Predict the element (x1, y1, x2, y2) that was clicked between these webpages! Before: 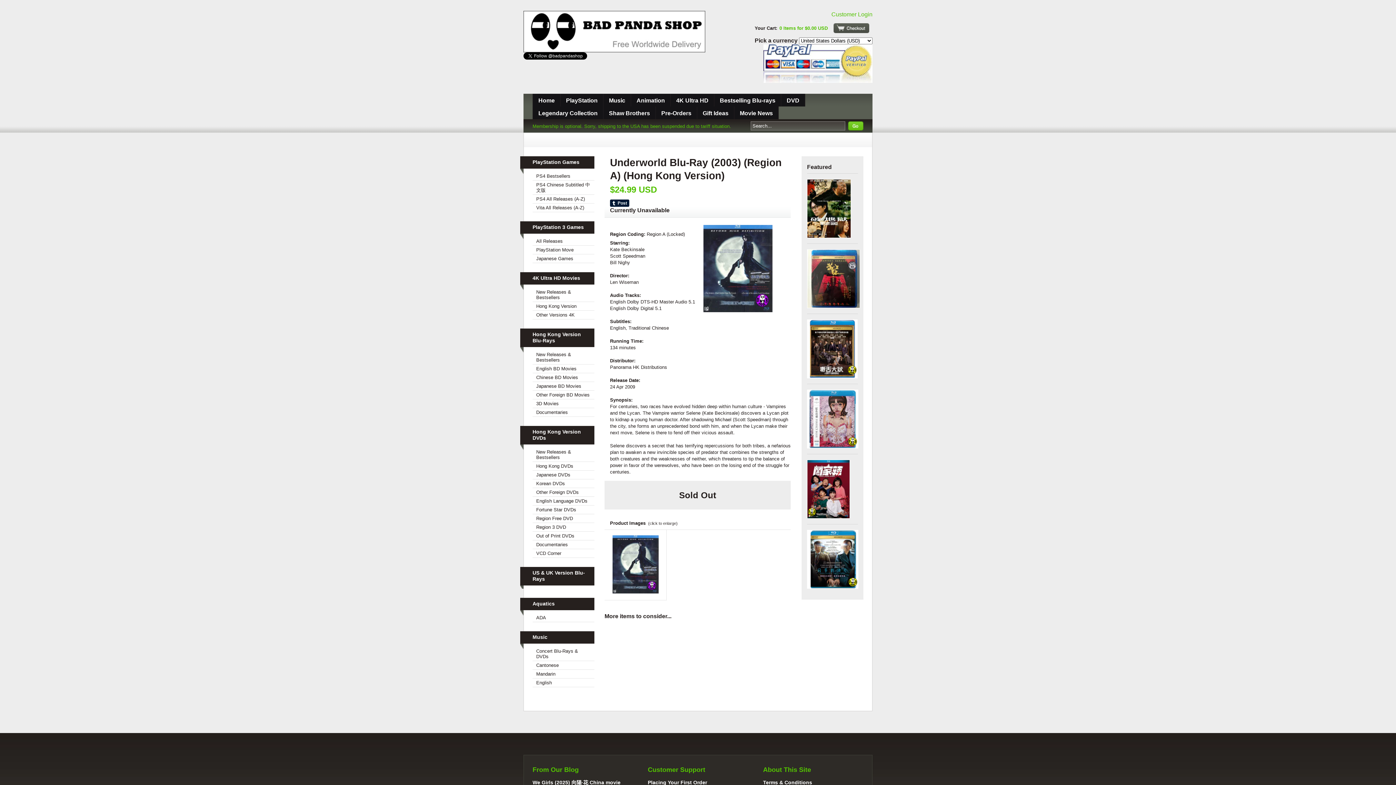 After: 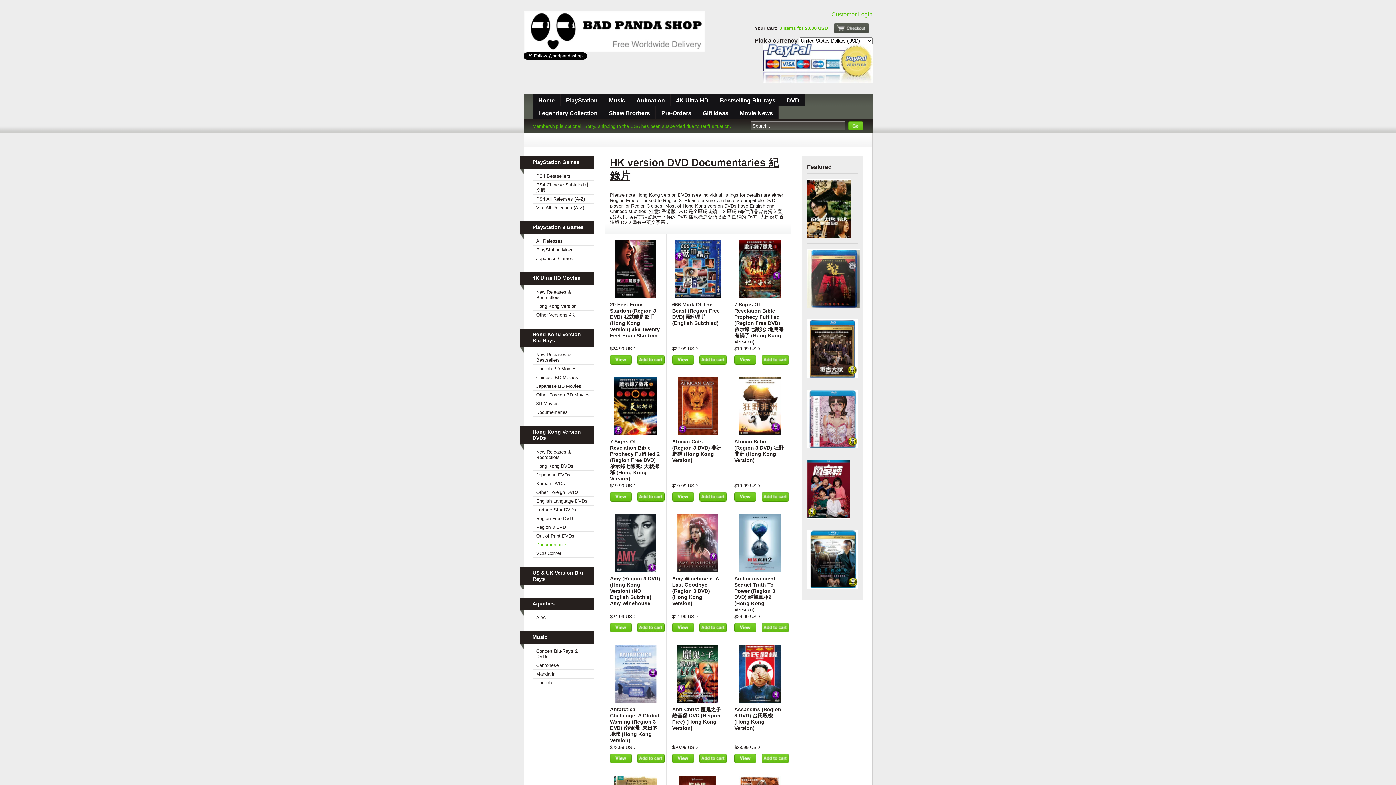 Action: label: Documentaries bbox: (532, 540, 594, 549)